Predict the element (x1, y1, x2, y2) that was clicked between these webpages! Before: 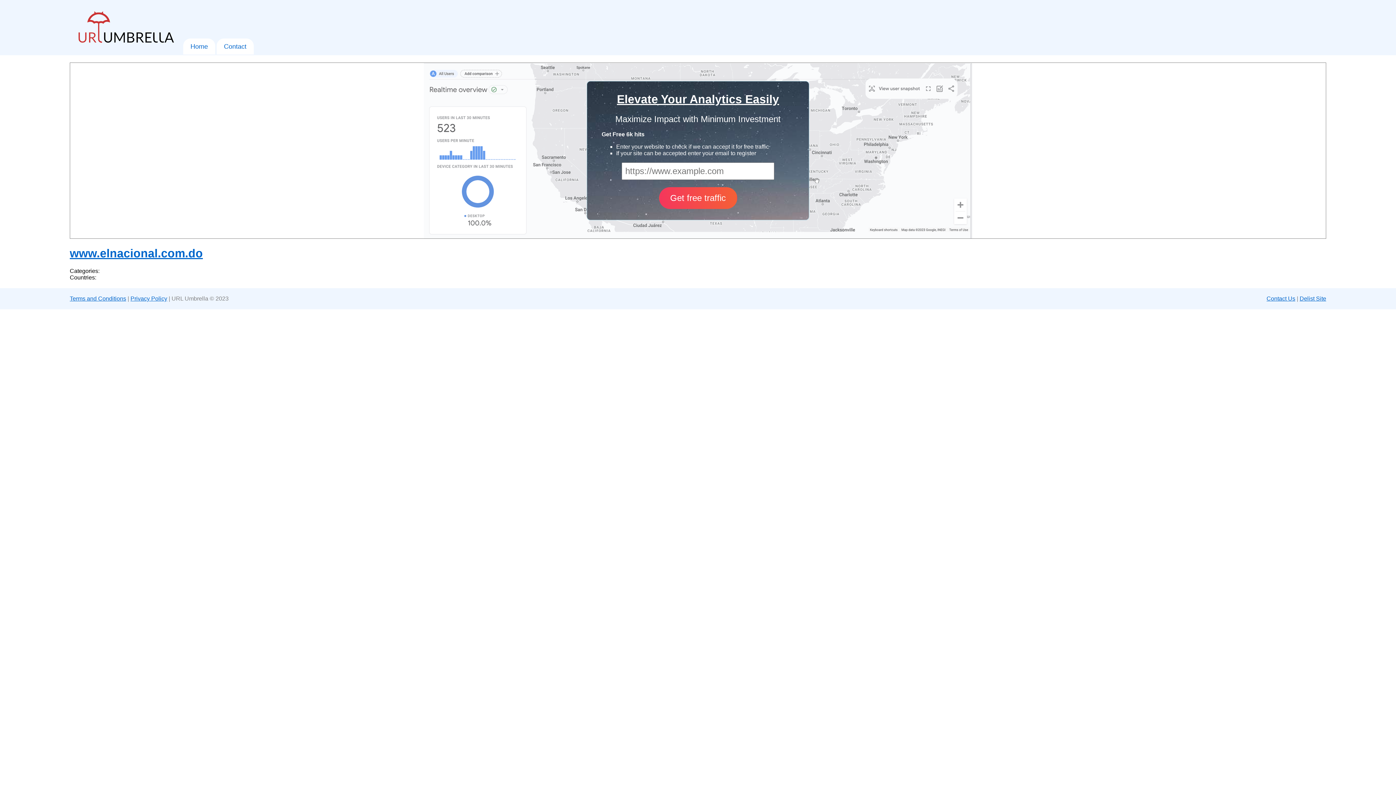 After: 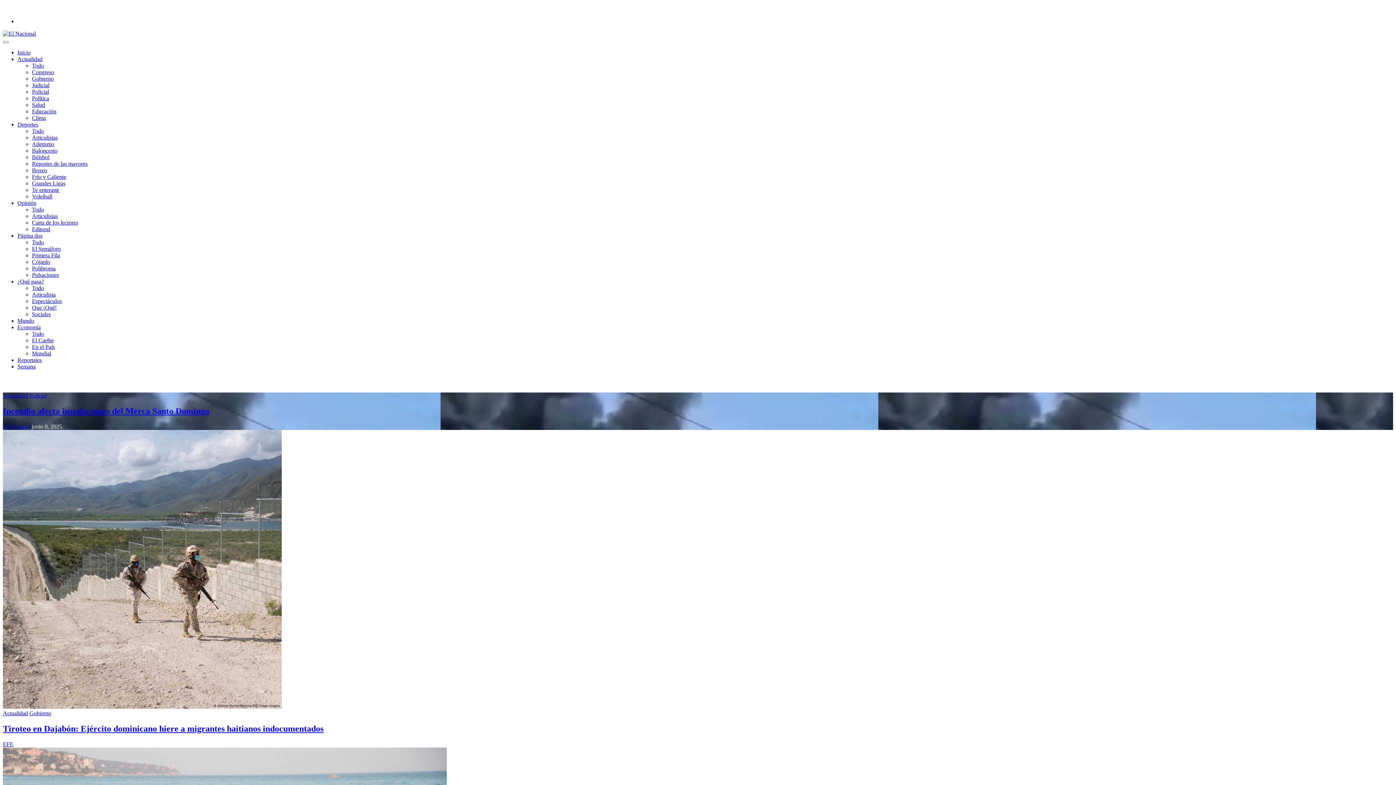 Action: bbox: (69, 246, 202, 259) label: www.elnacional.com.do